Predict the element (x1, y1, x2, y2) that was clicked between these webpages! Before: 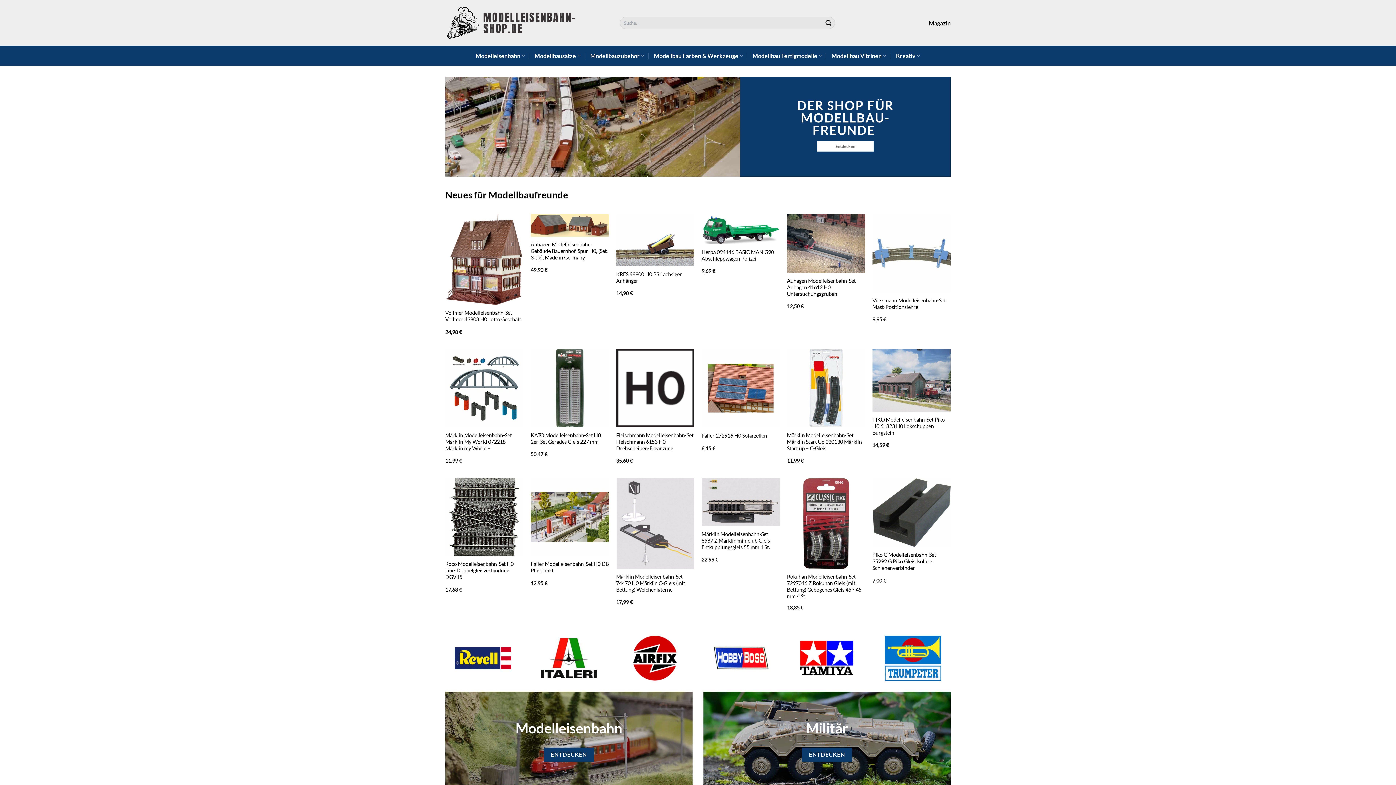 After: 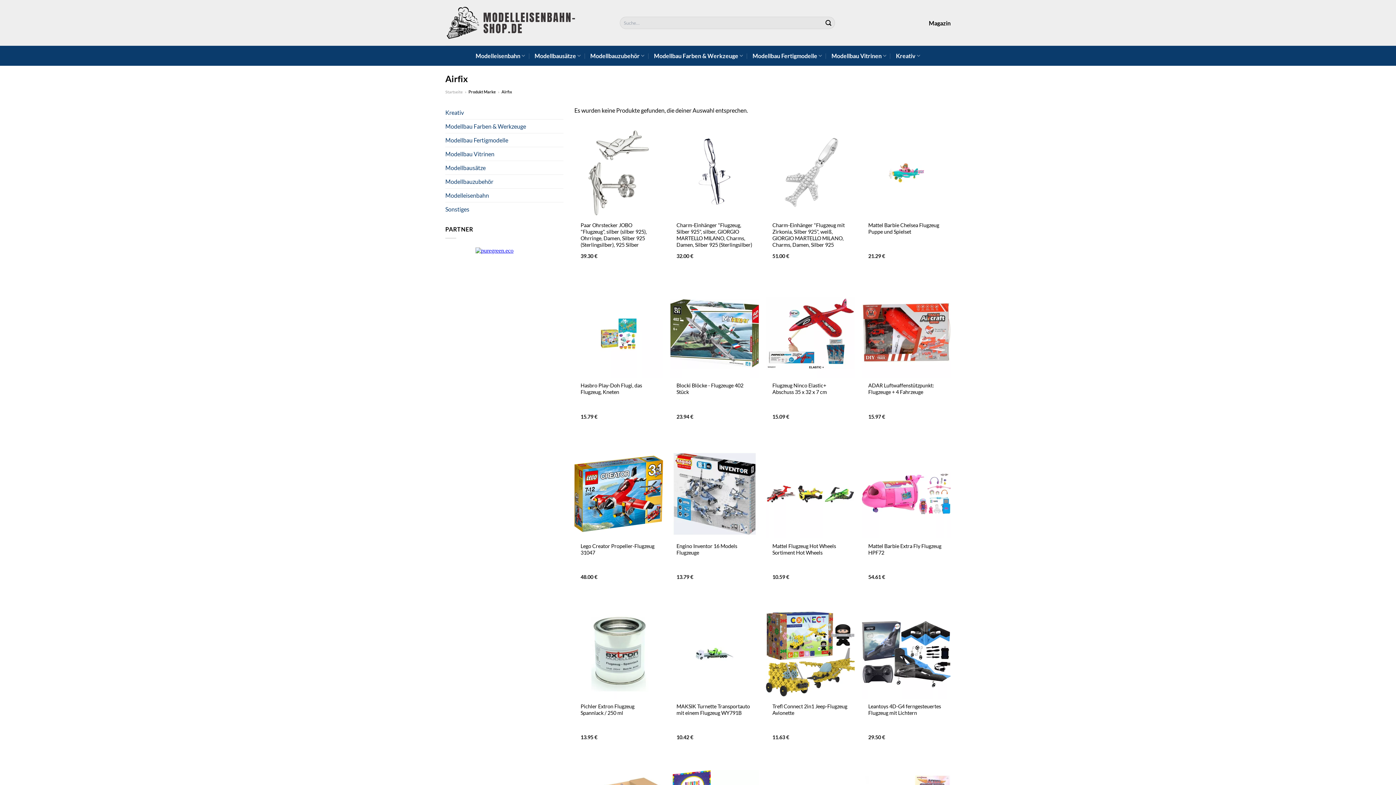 Action: bbox: (626, 635, 683, 681)